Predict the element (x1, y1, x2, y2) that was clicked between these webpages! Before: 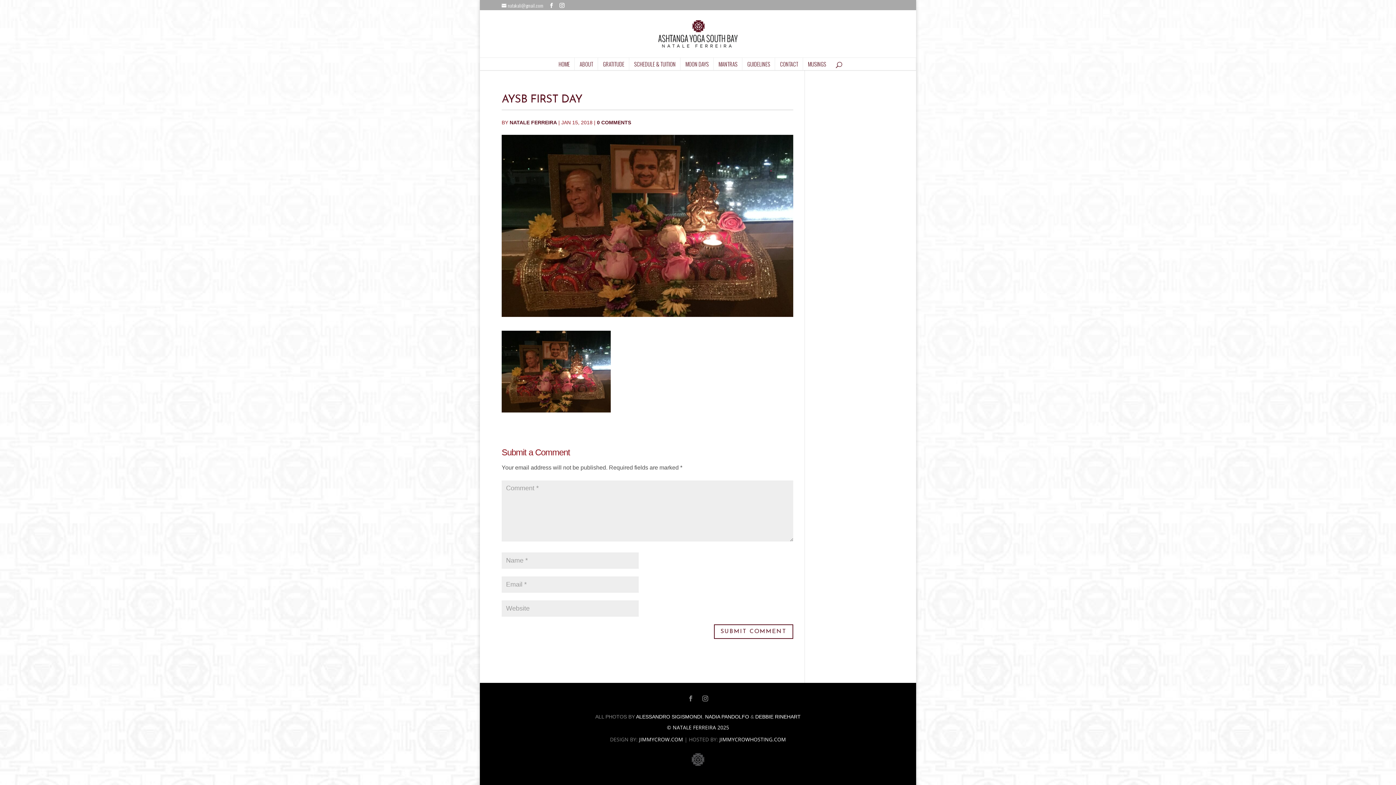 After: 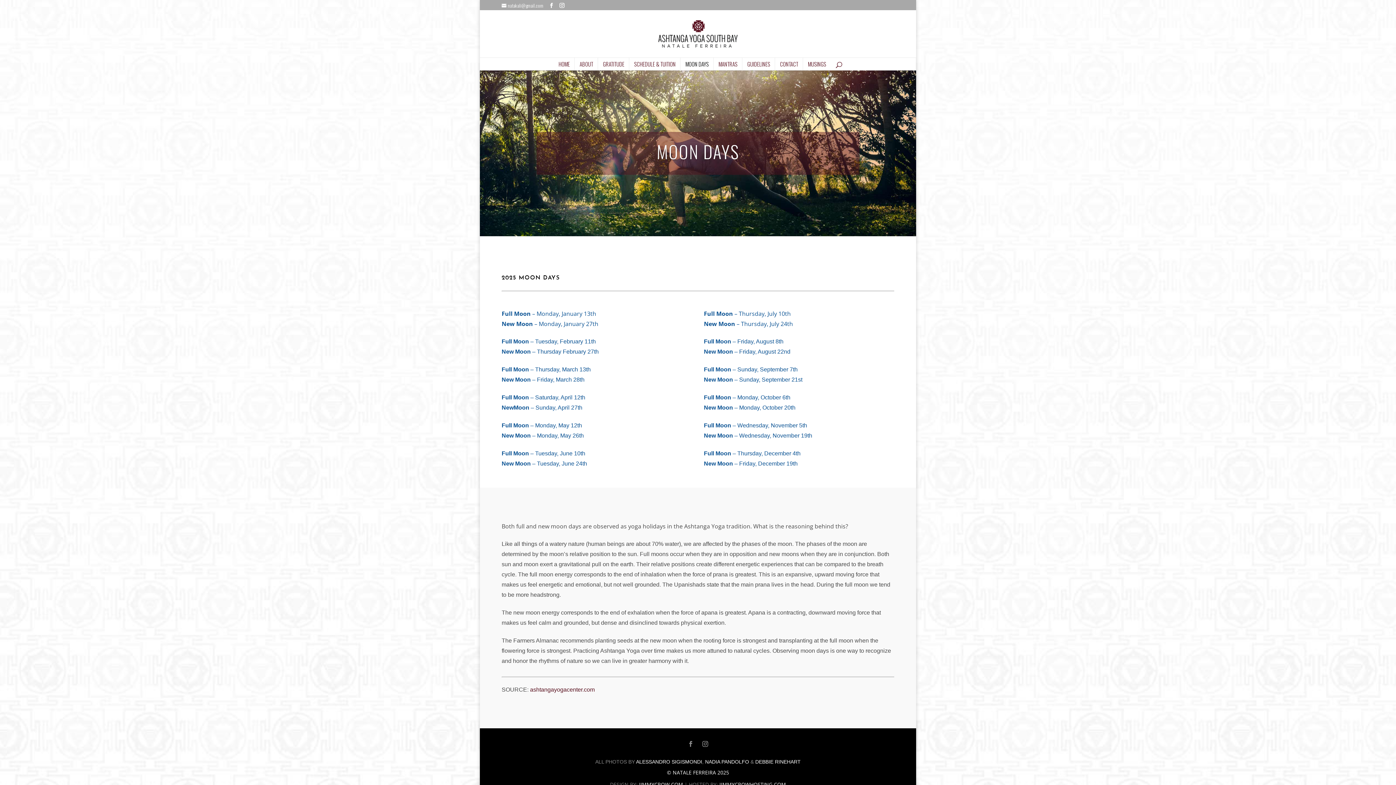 Action: bbox: (685, 57, 708, 70) label: MOON DAYS